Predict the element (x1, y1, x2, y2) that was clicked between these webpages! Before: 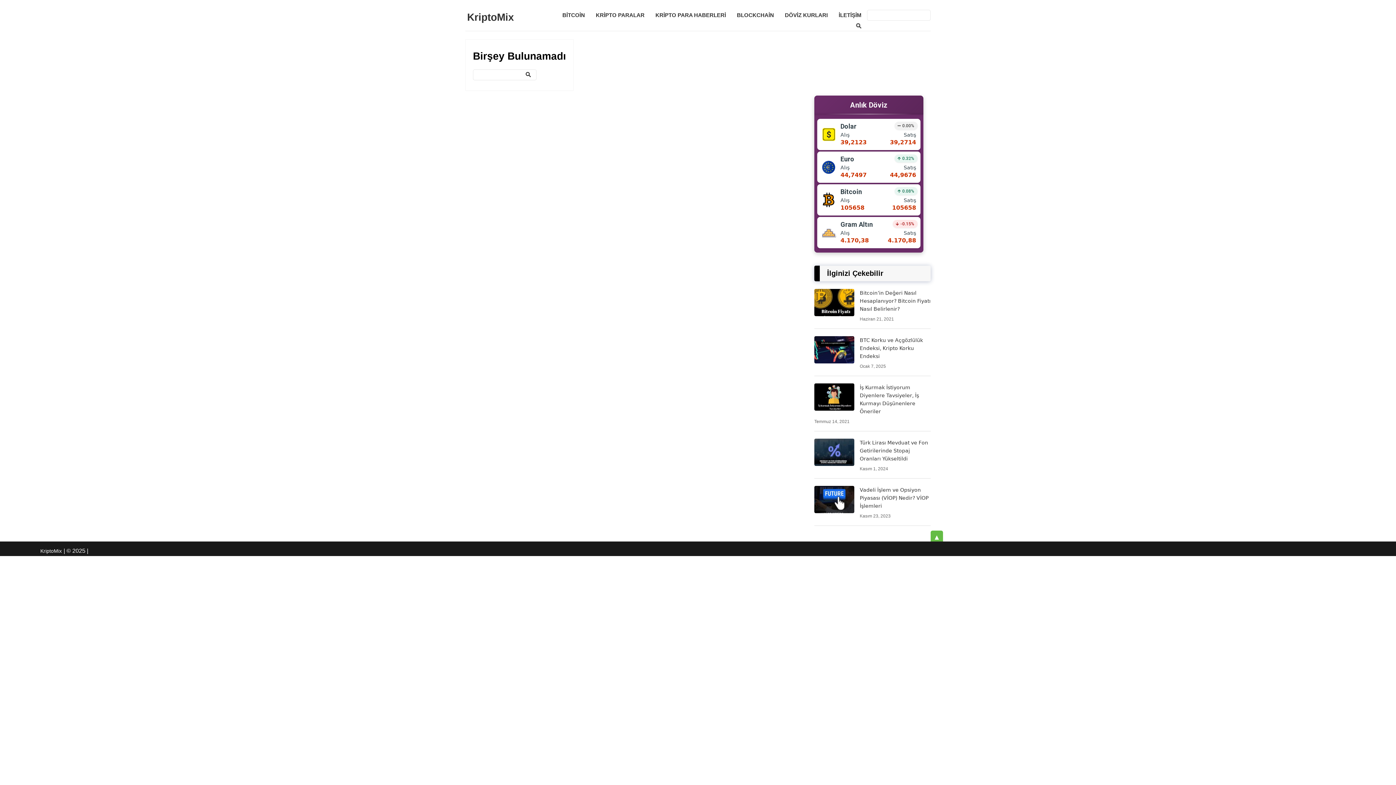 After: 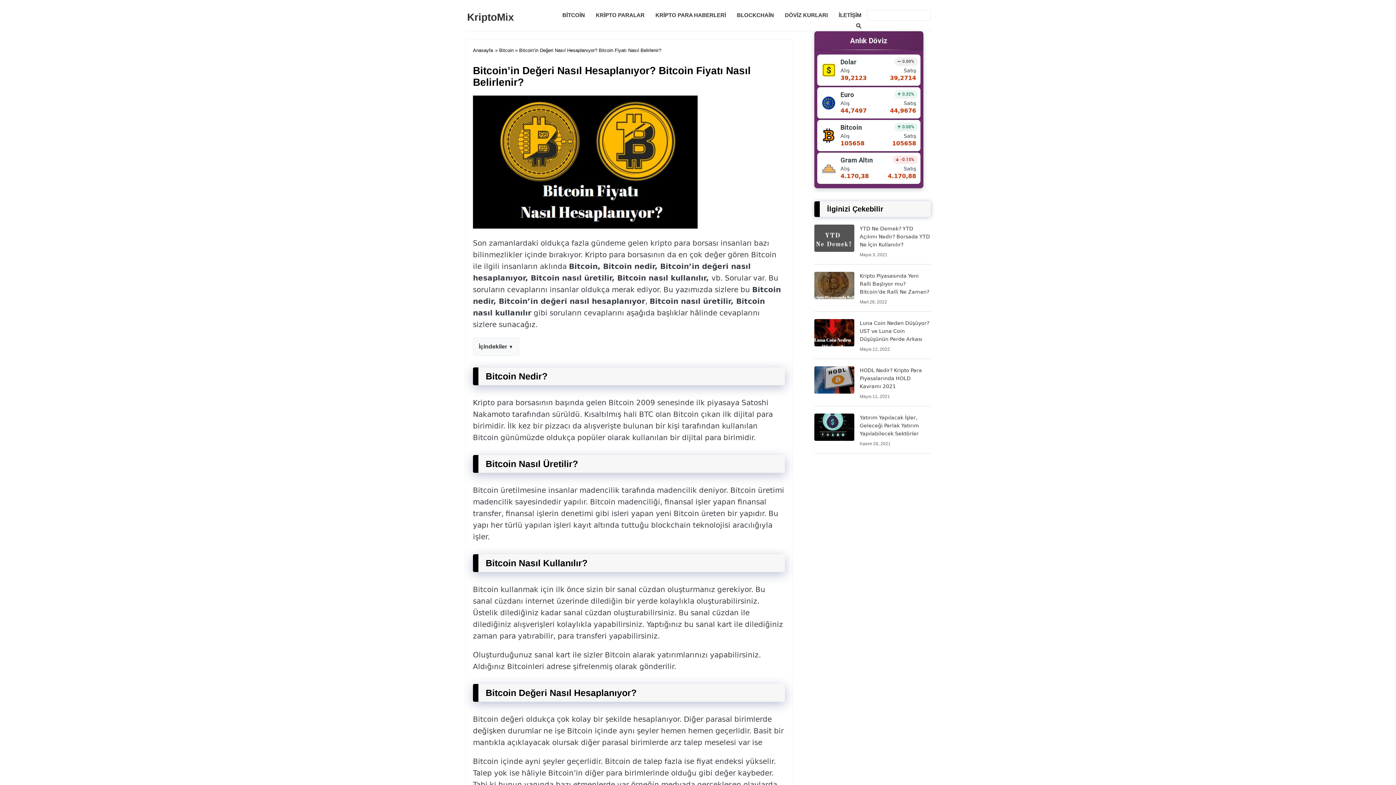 Action: label: Bitcoin’in Değeri Nasıl Hesaplanıyor? Bitcoin Fiyatı Nasıl Belirlenir?
Haziran 21, 2021 bbox: (814, 289, 930, 323)